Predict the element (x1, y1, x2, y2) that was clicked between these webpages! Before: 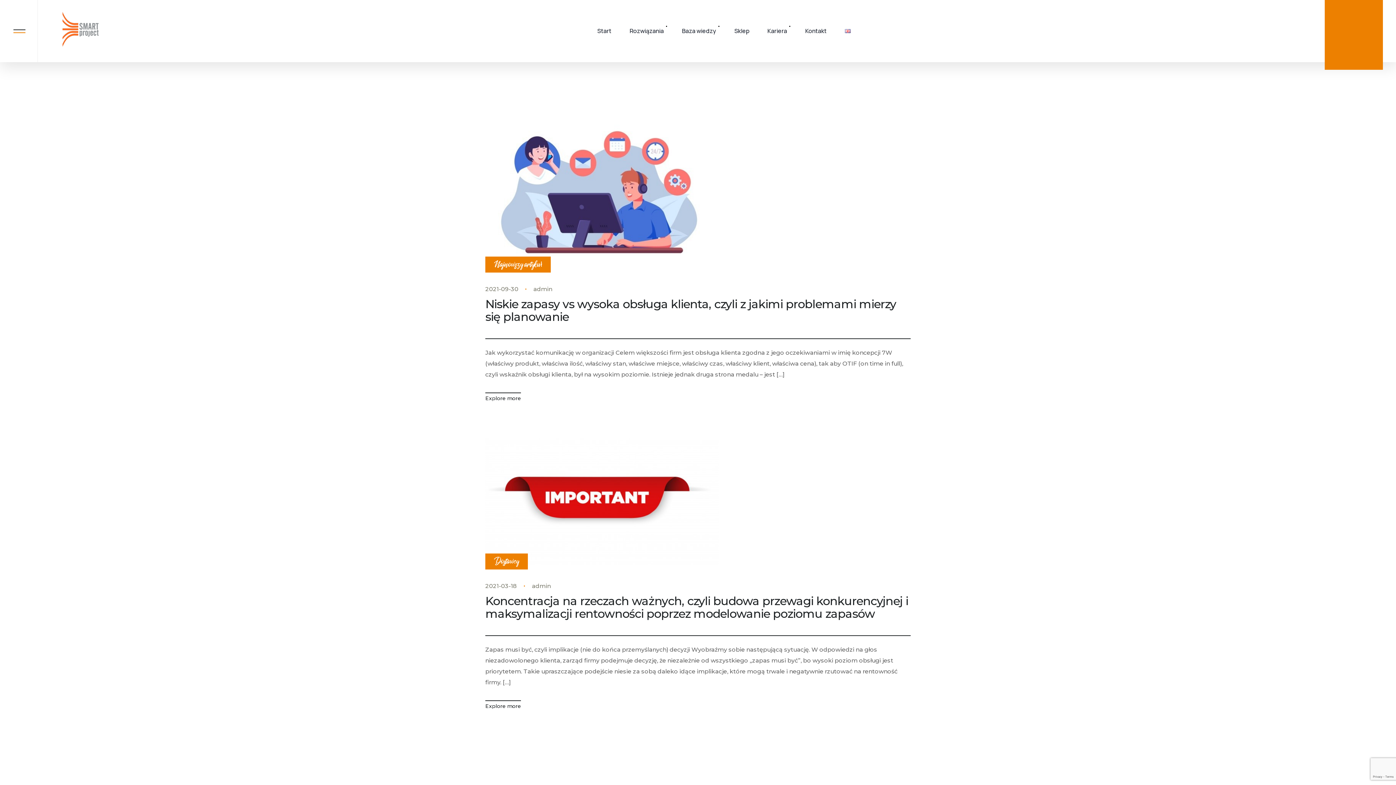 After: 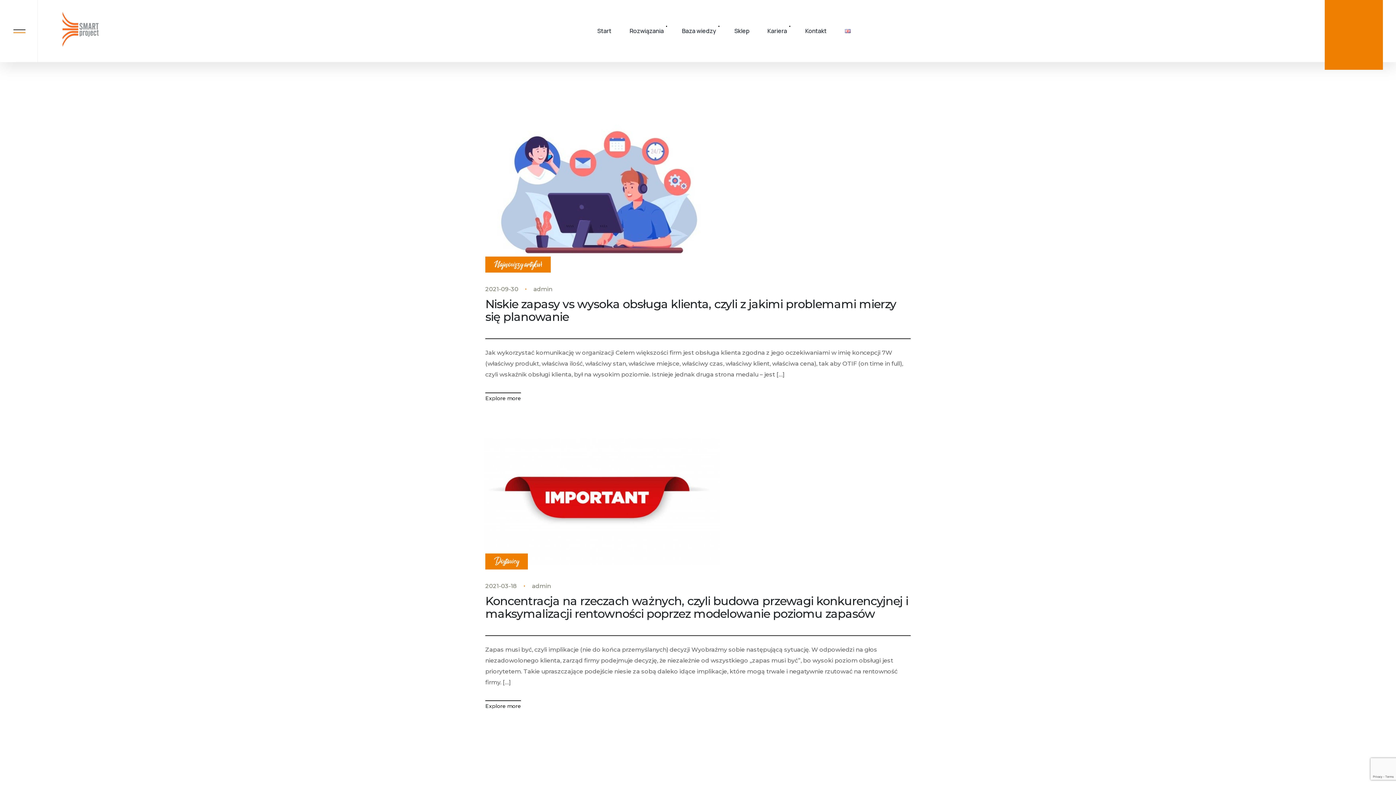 Action: bbox: (1325, 0, 1383, 69)